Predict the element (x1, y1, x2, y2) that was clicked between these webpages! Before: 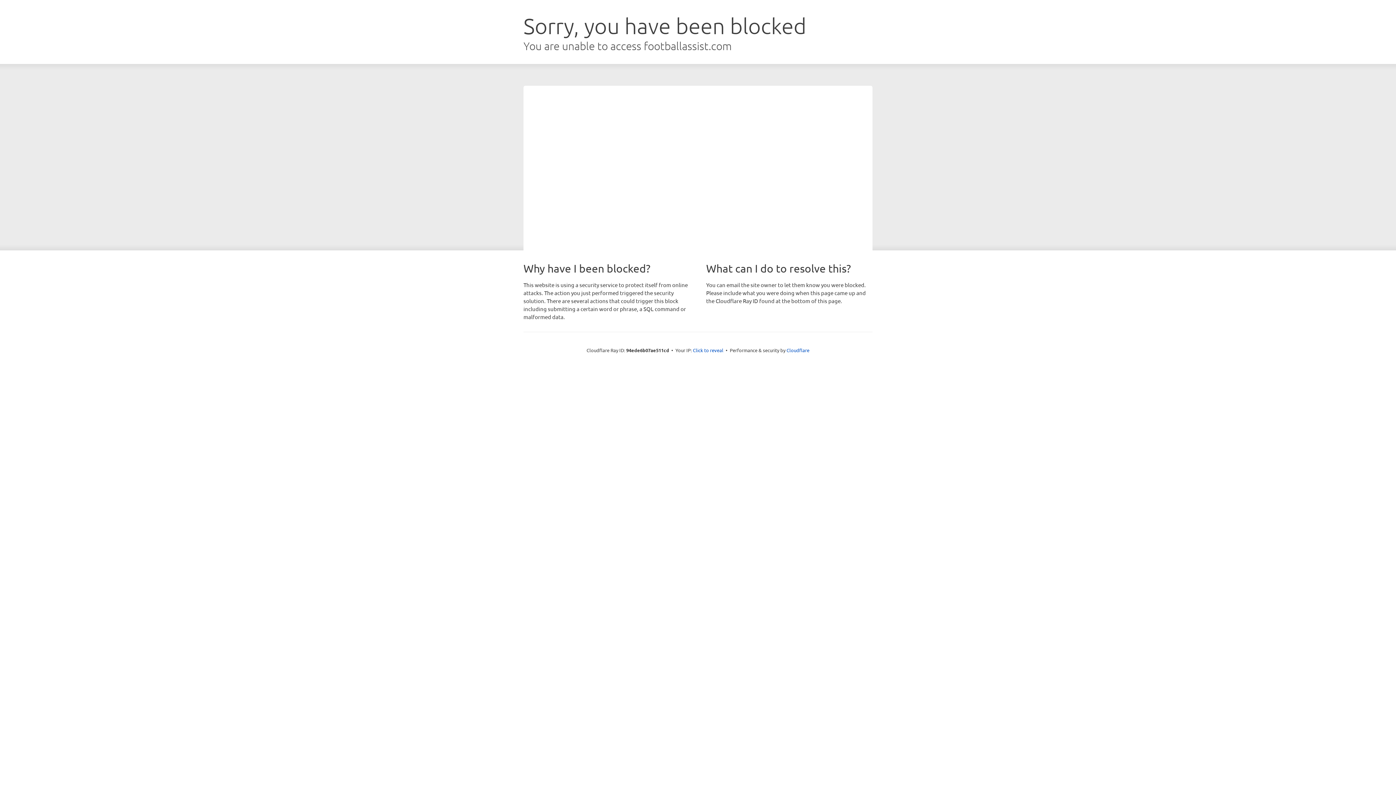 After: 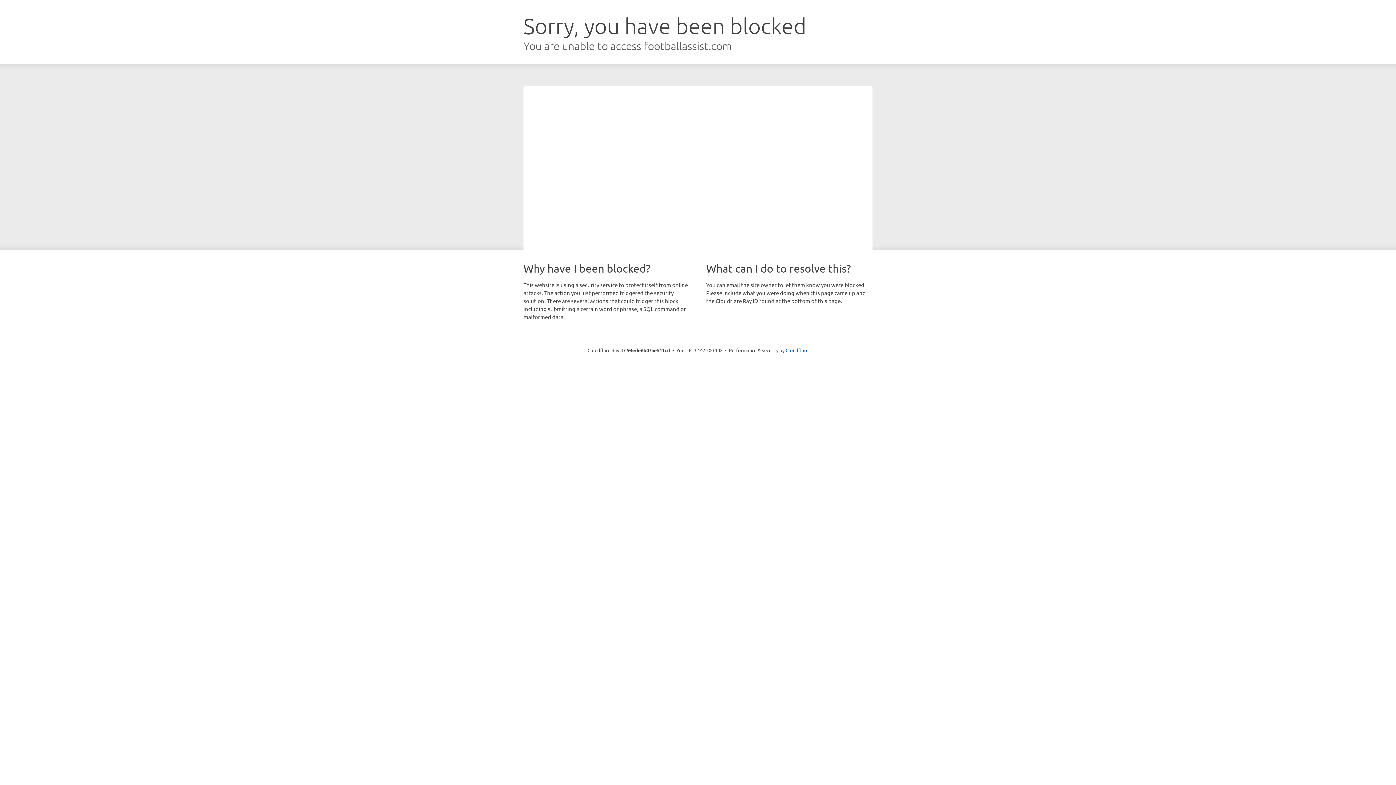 Action: label: Click to reveal bbox: (693, 346, 723, 353)